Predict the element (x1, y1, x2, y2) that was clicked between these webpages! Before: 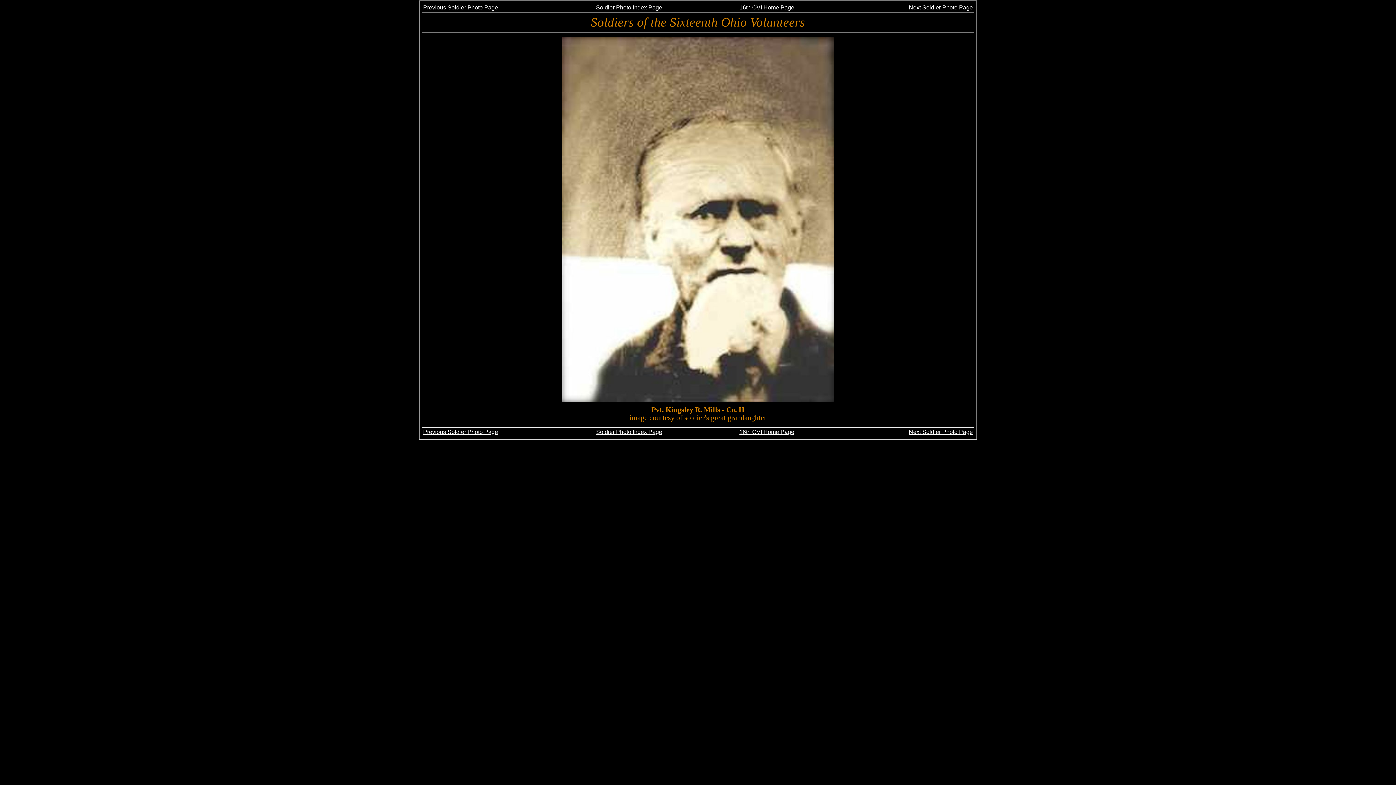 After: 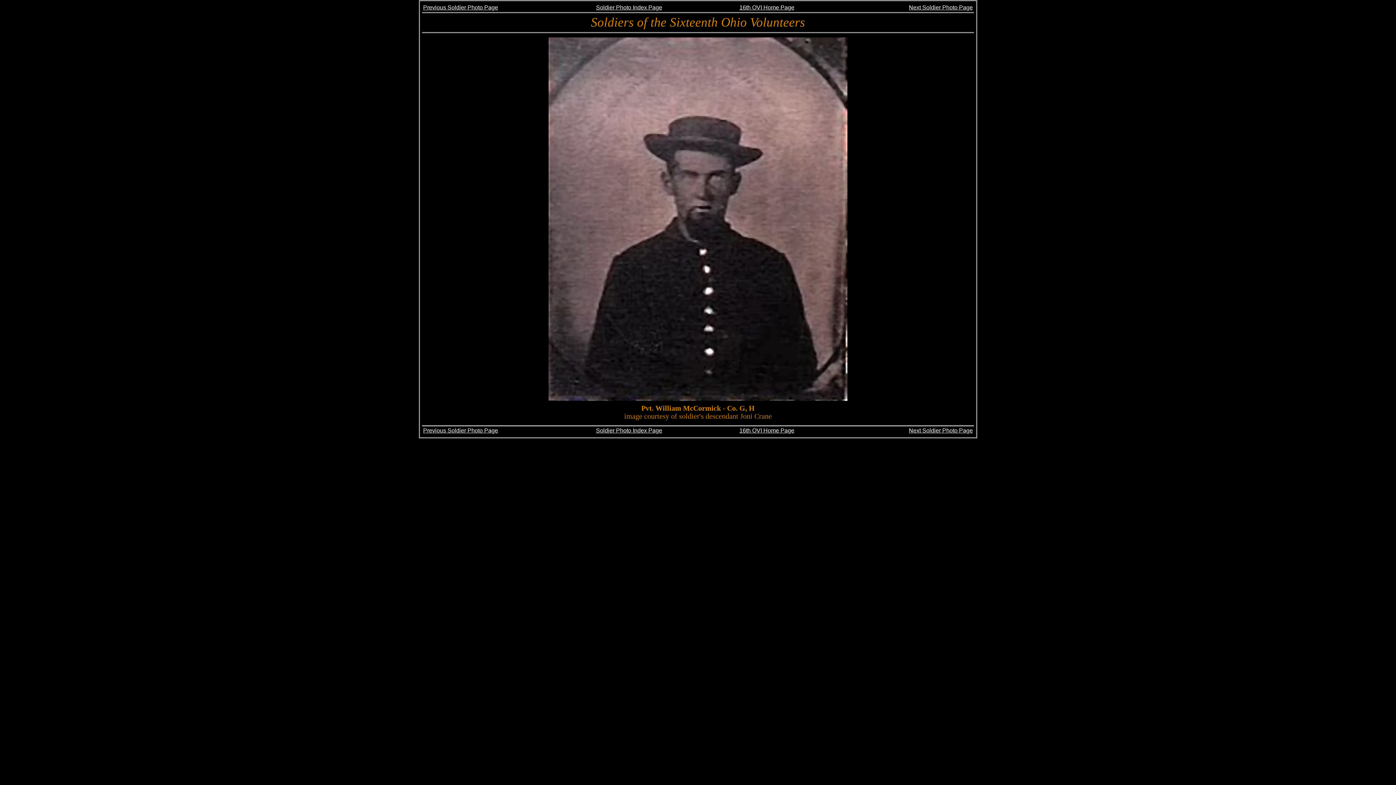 Action: bbox: (423, 4, 498, 10) label: Previous Soldier Photo Page